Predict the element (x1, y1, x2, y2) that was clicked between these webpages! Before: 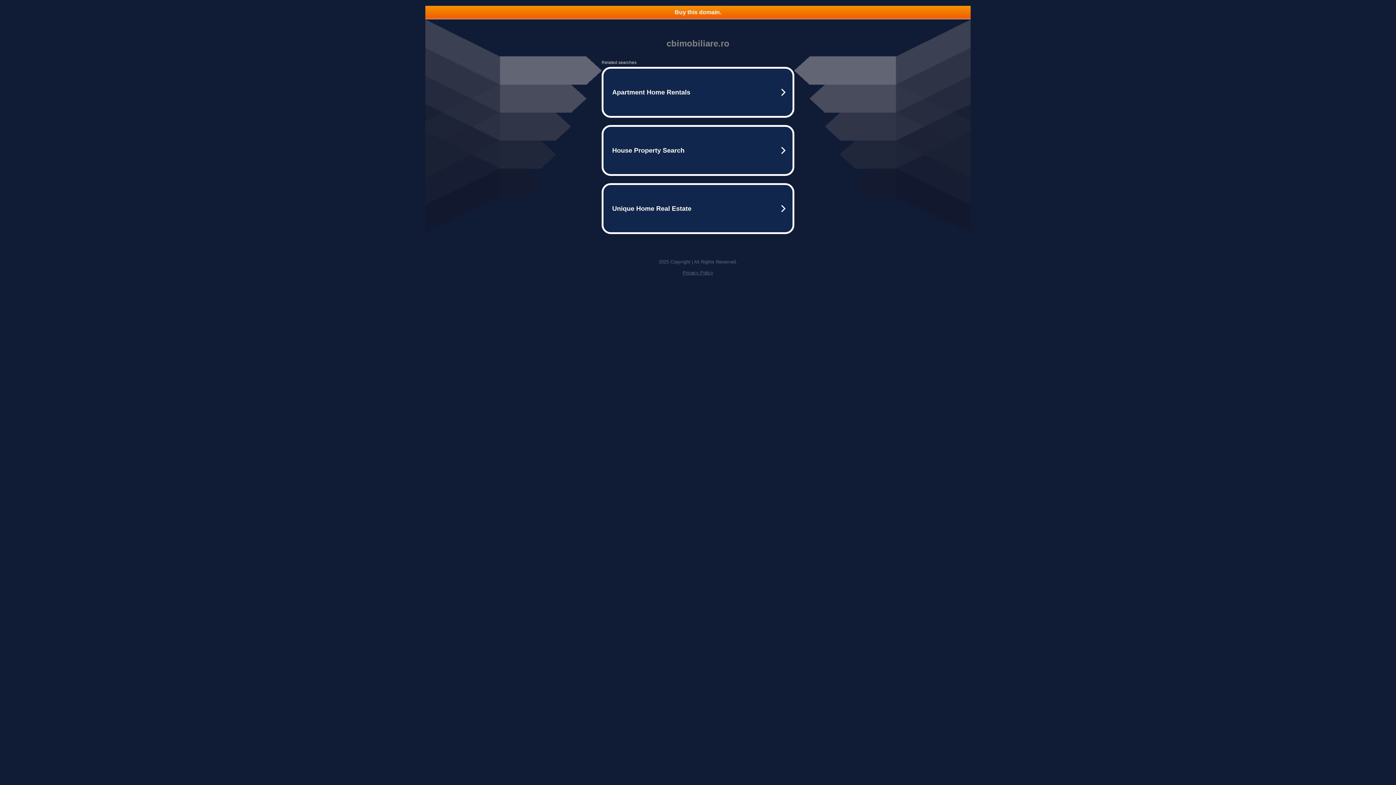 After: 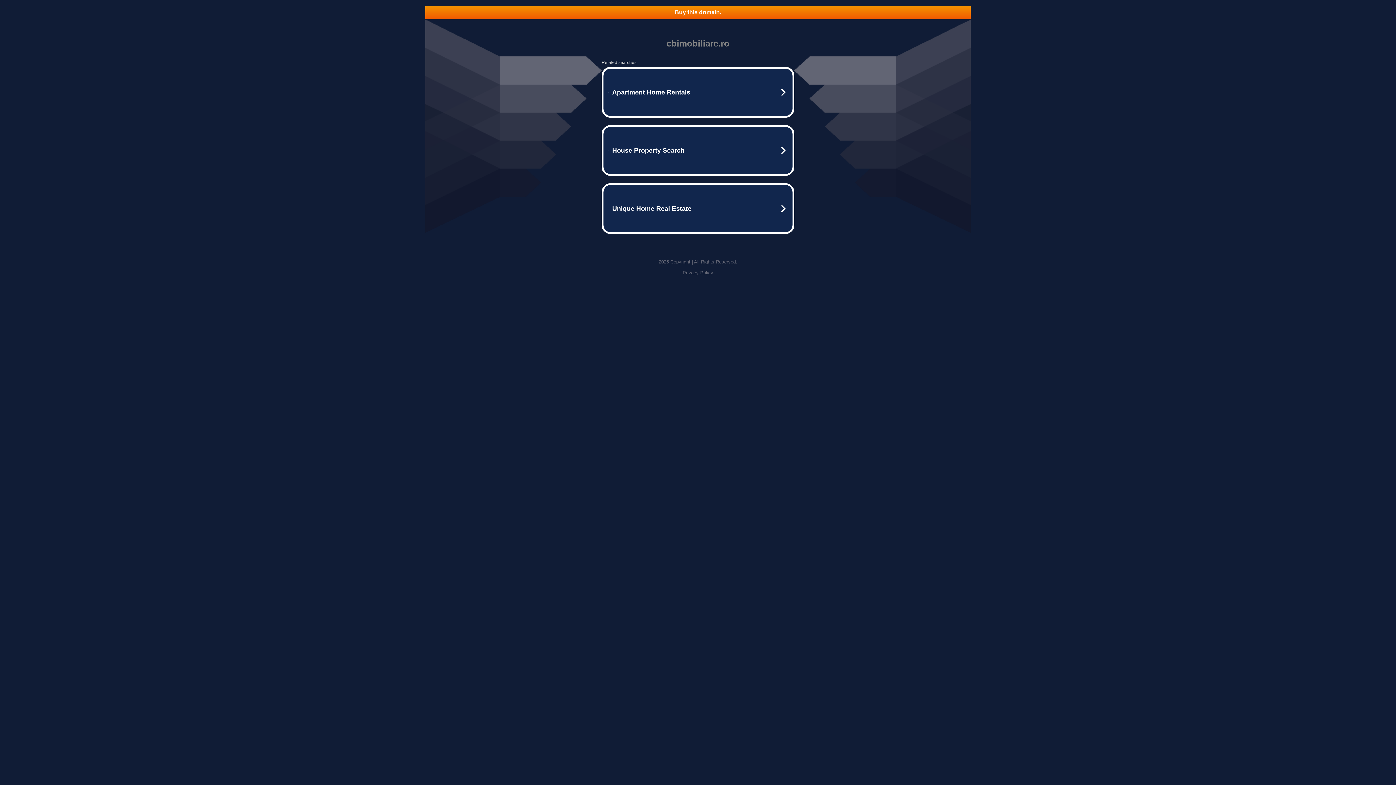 Action: label: Privacy Policy bbox: (682, 270, 713, 275)